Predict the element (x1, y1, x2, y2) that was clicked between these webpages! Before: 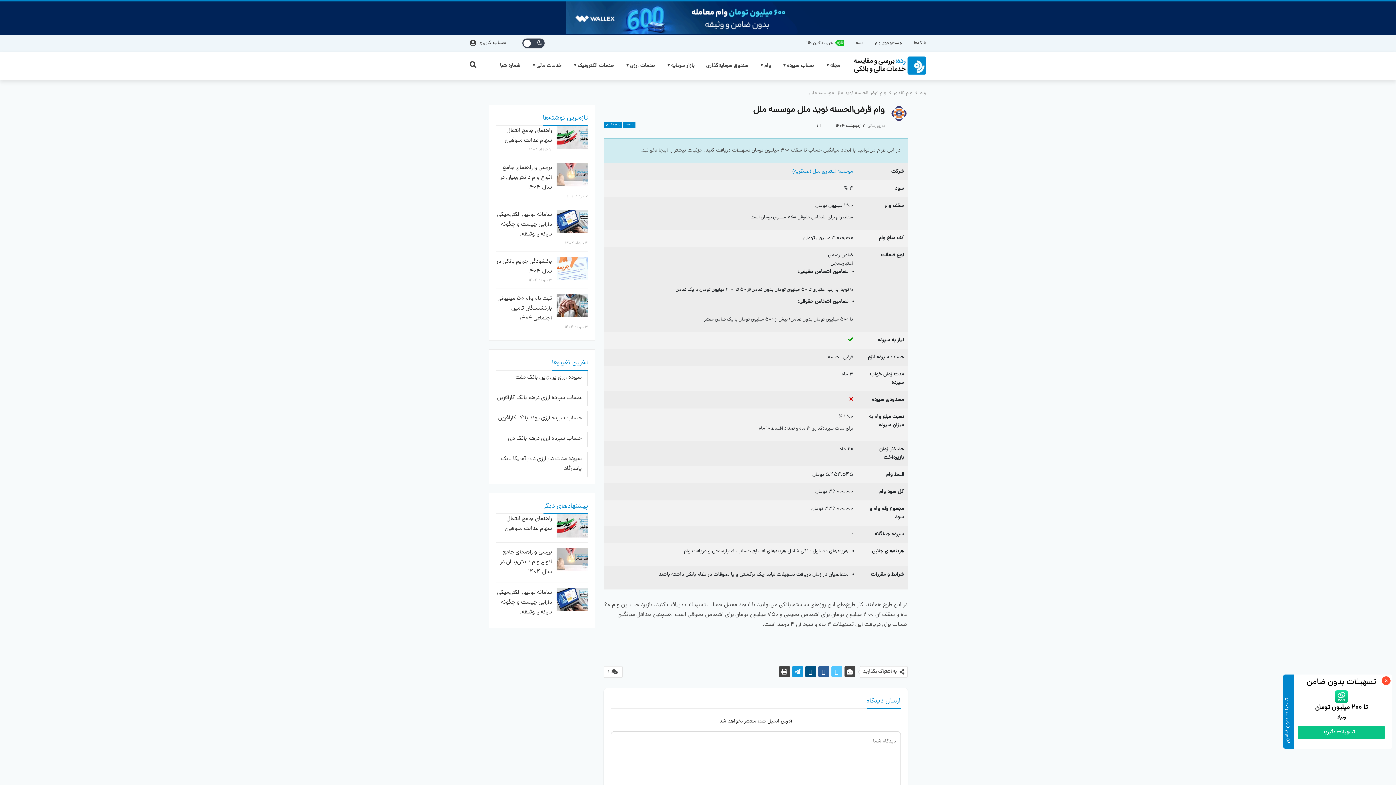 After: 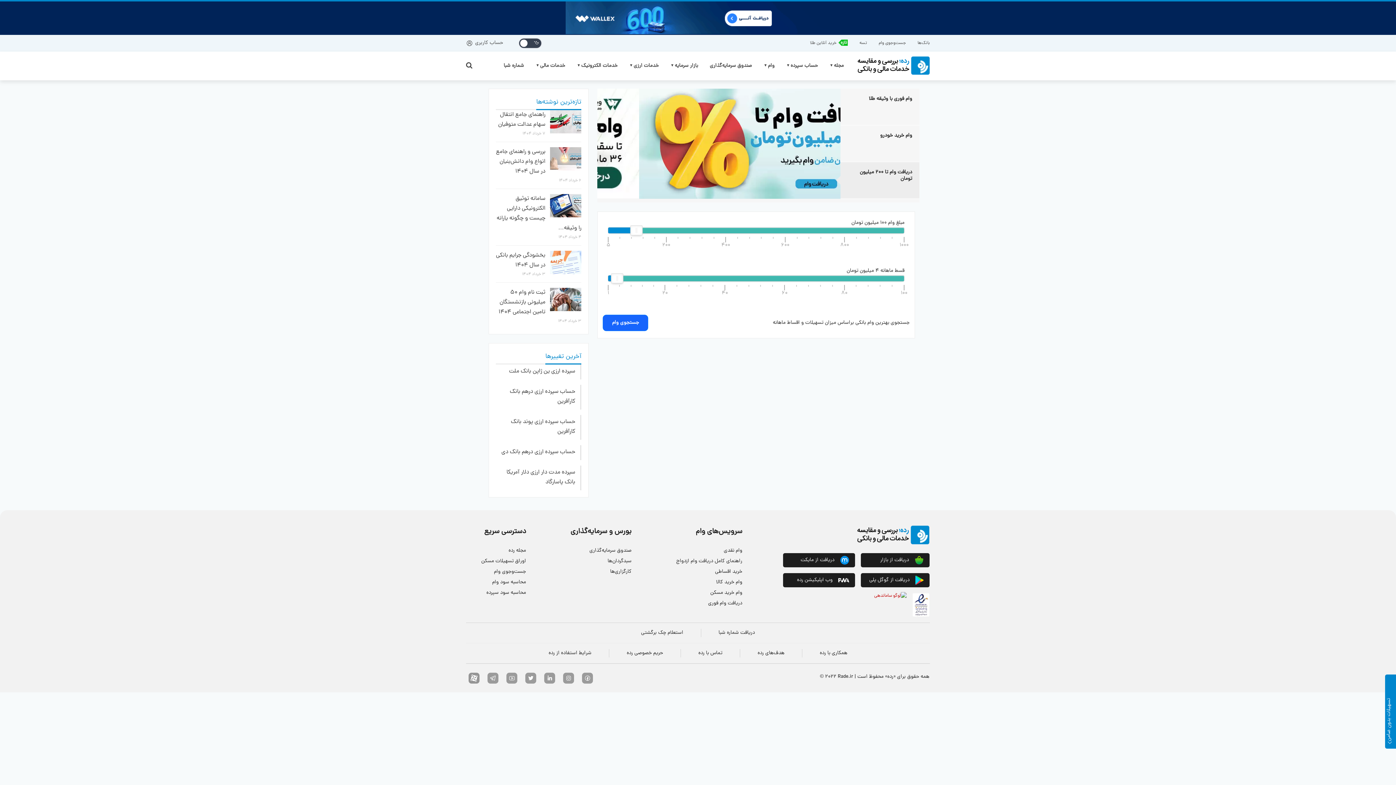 Action: label: رده bbox: (920, 89, 926, 97)